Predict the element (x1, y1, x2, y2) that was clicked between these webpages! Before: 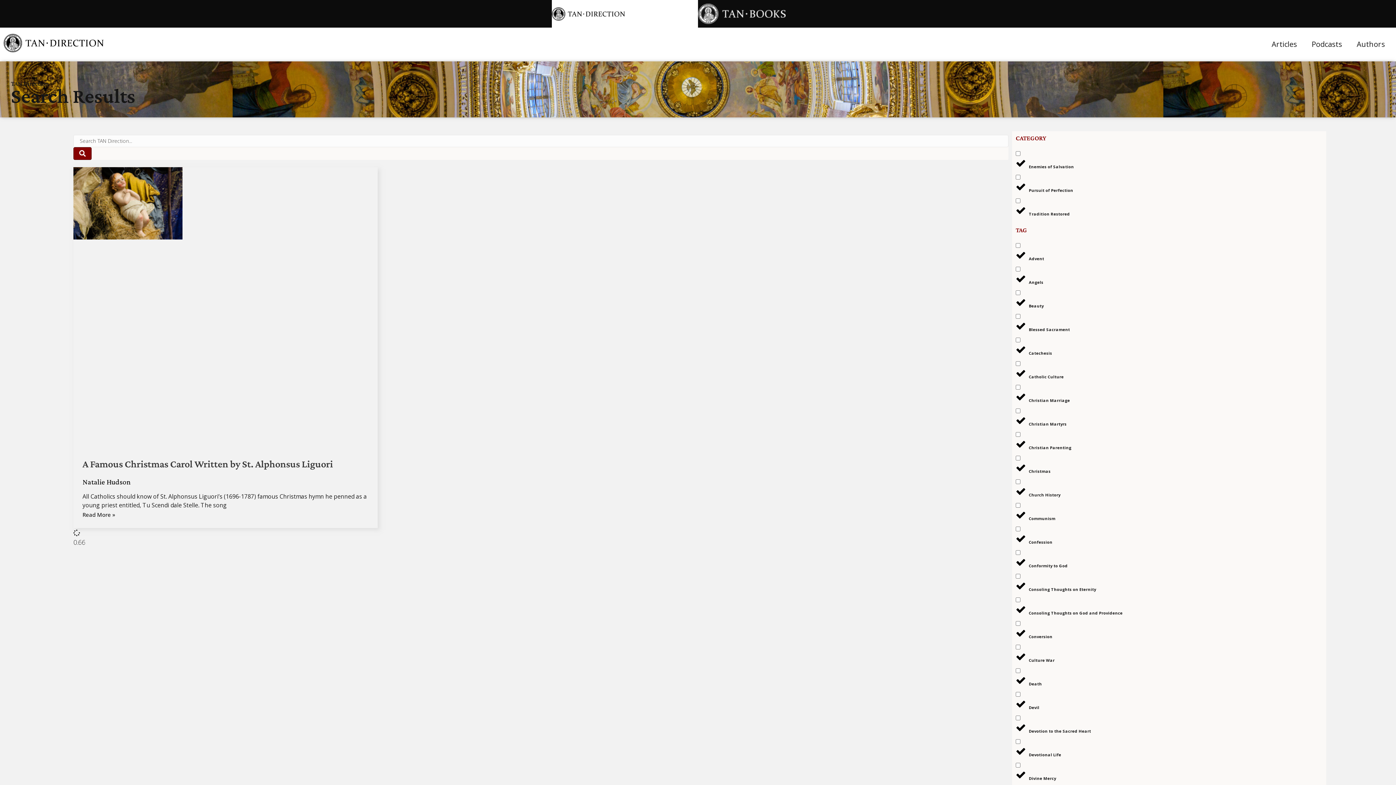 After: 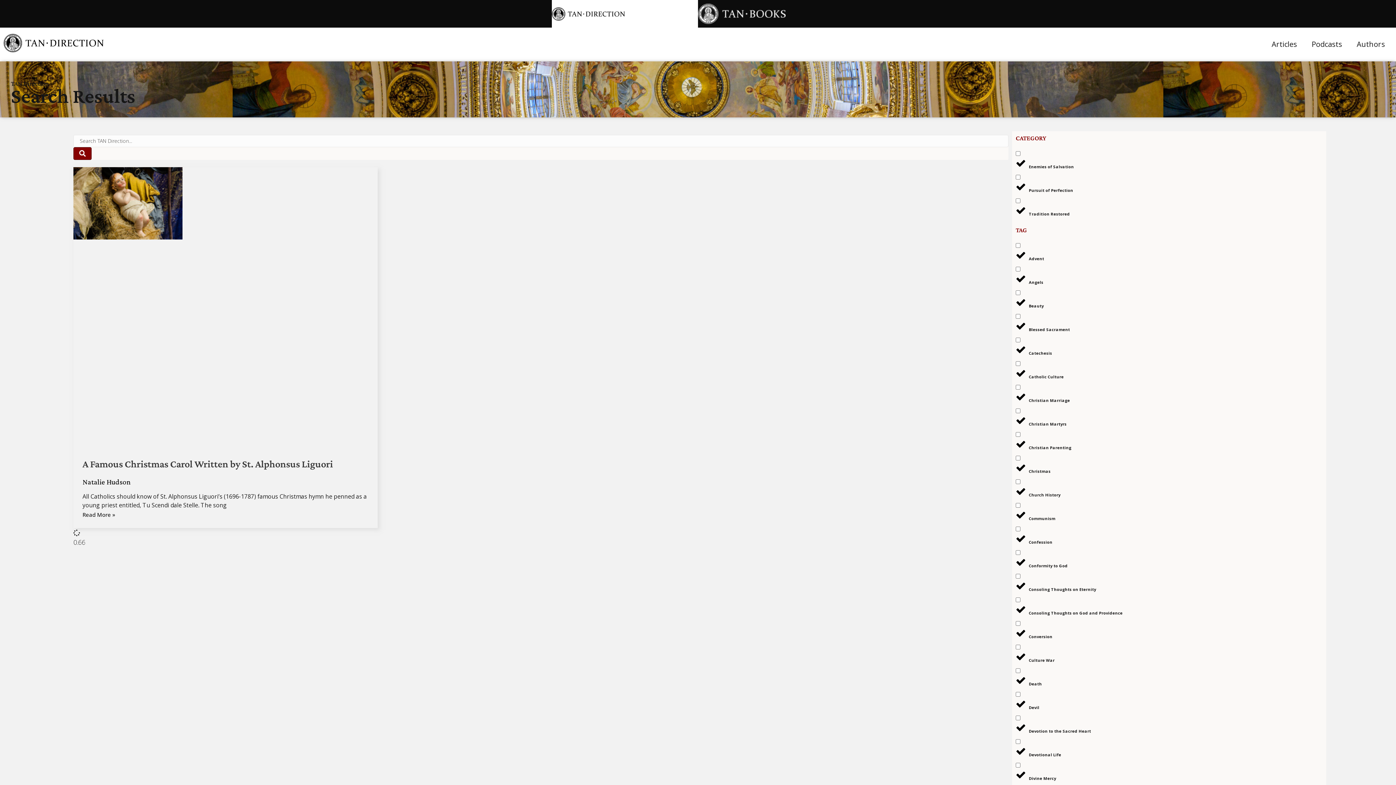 Action: bbox: (698, 8, 785, 17)